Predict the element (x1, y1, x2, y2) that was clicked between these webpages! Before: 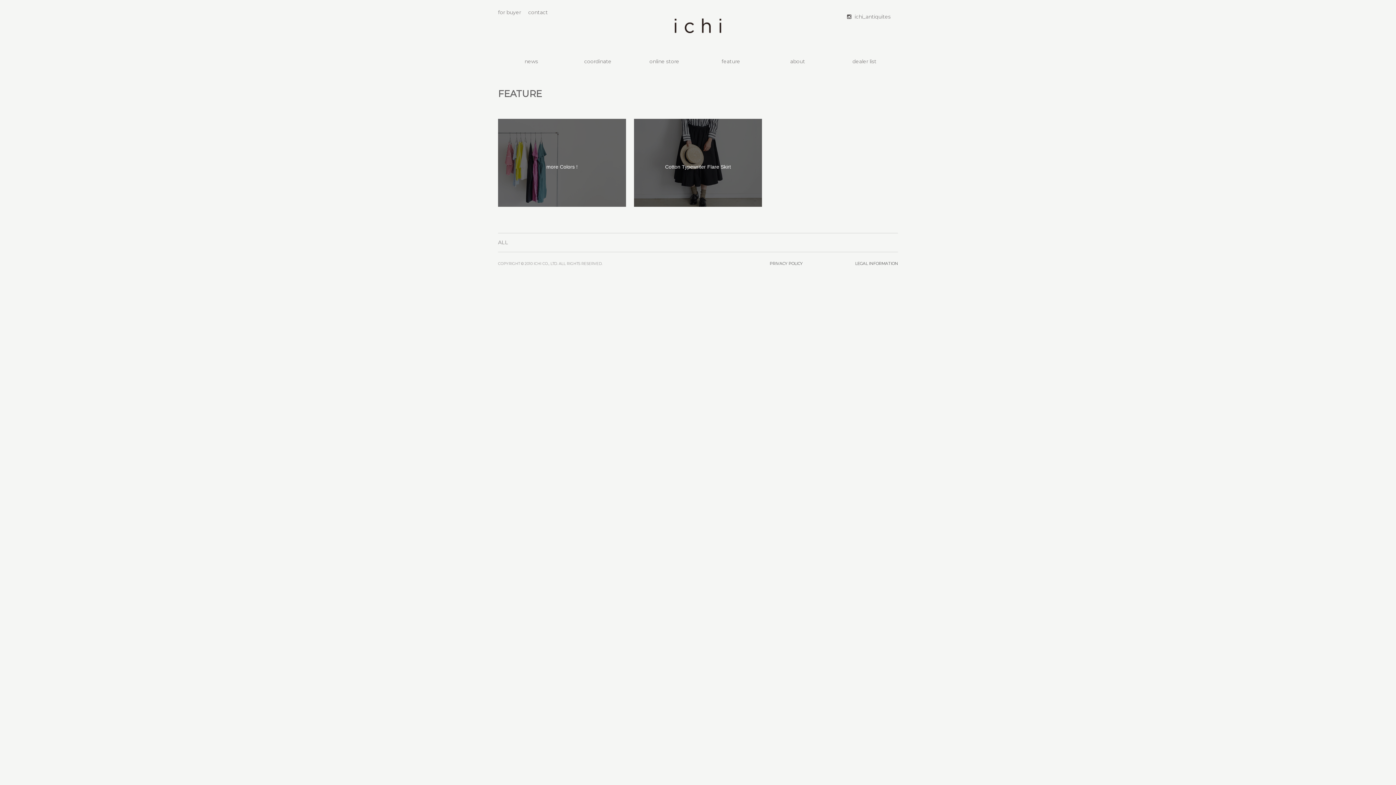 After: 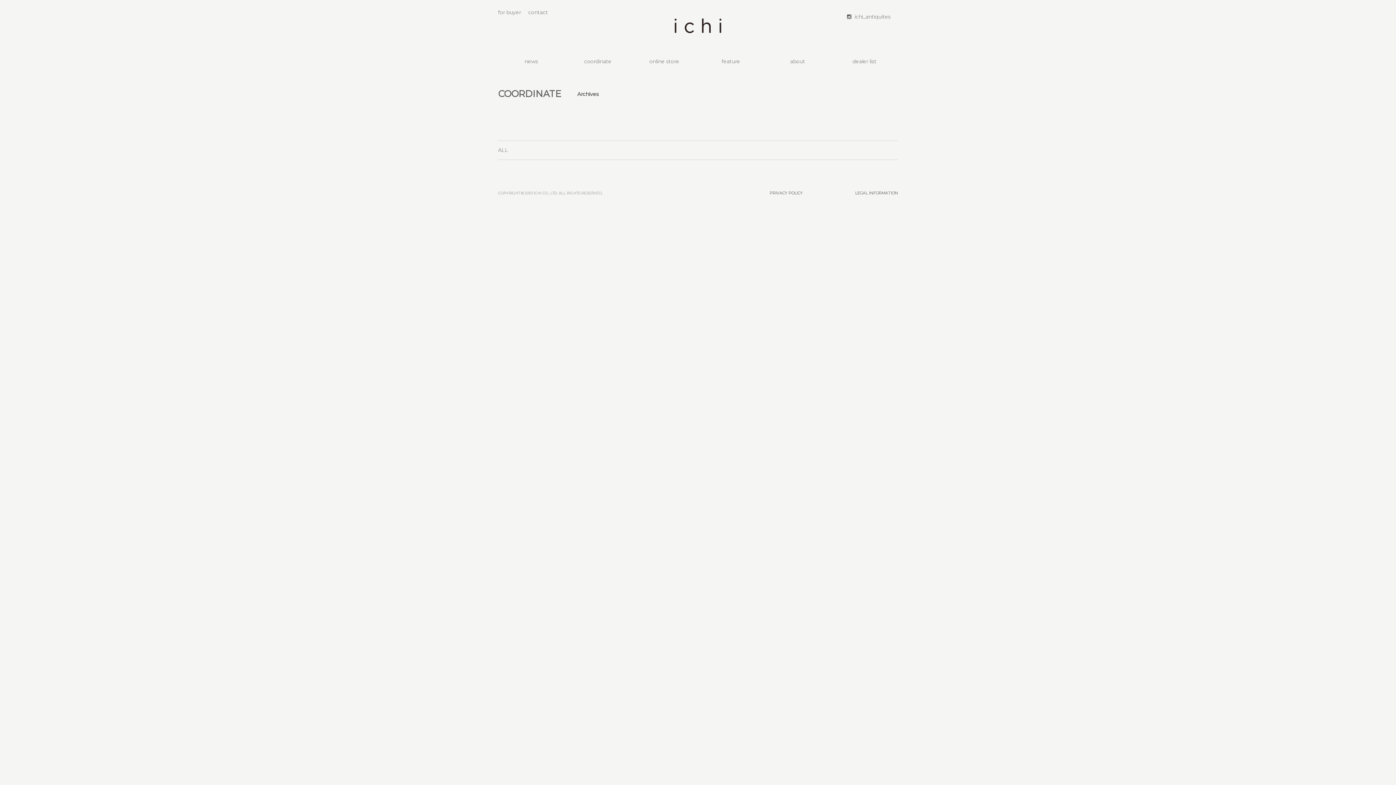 Action: label: coordinate bbox: (584, 58, 611, 64)